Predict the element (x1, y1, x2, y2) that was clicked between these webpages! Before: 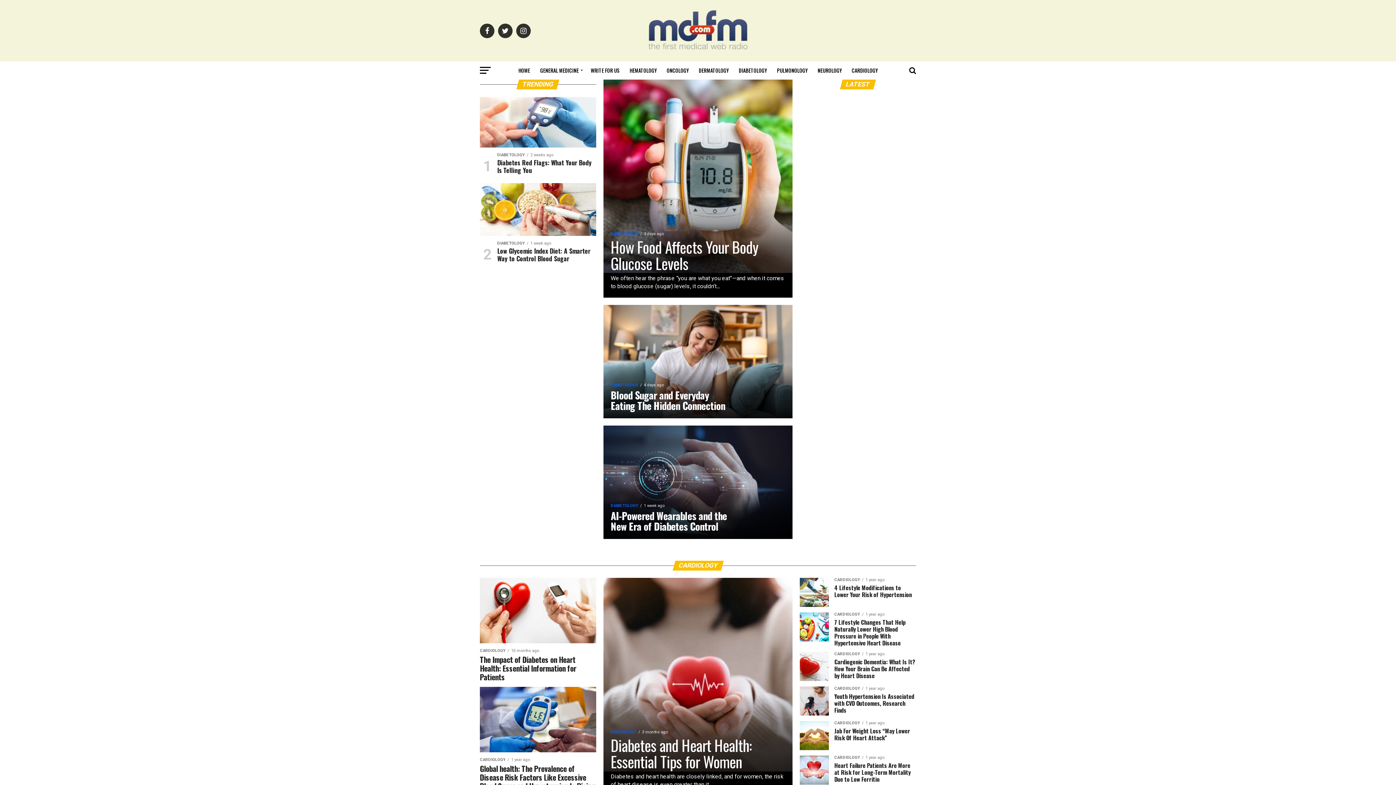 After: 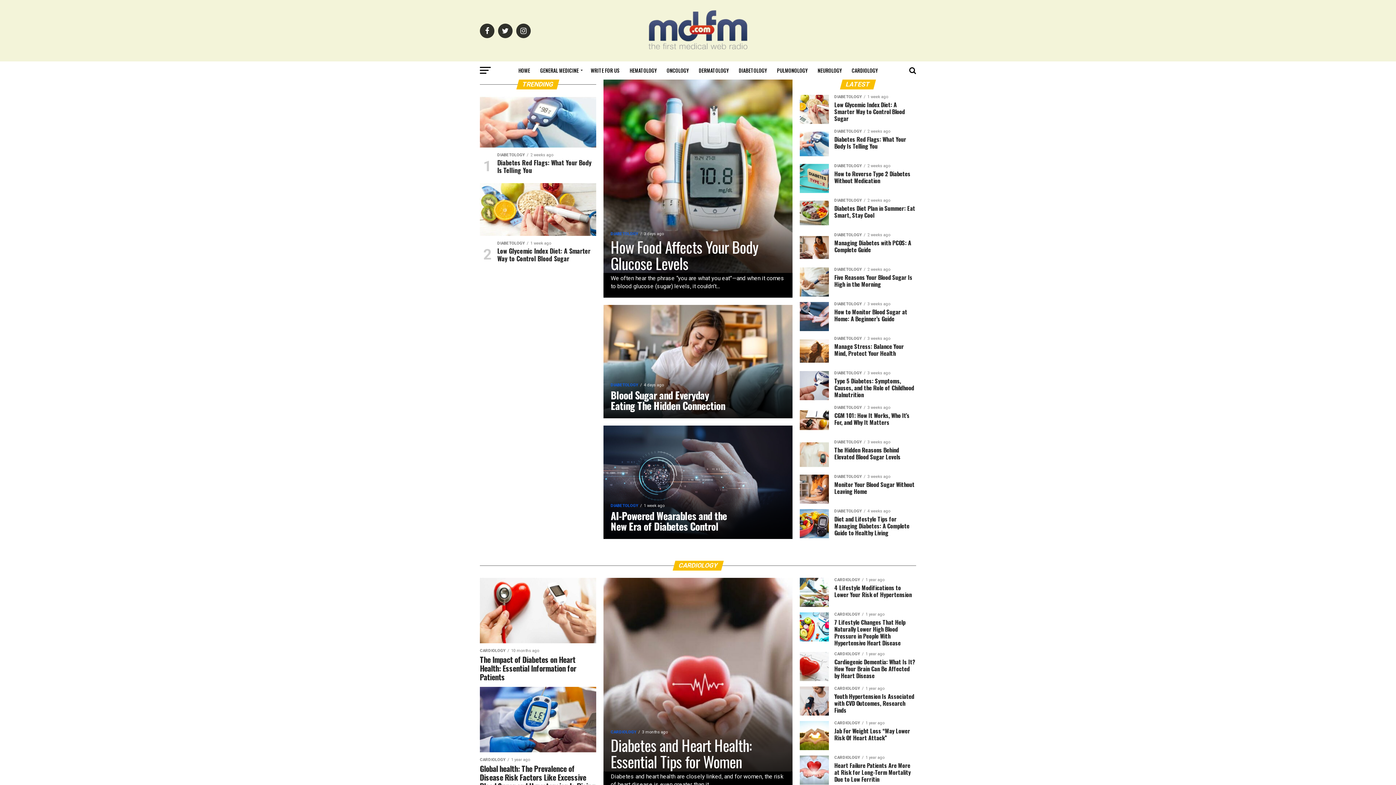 Action: bbox: (640, 50, 756, 57)